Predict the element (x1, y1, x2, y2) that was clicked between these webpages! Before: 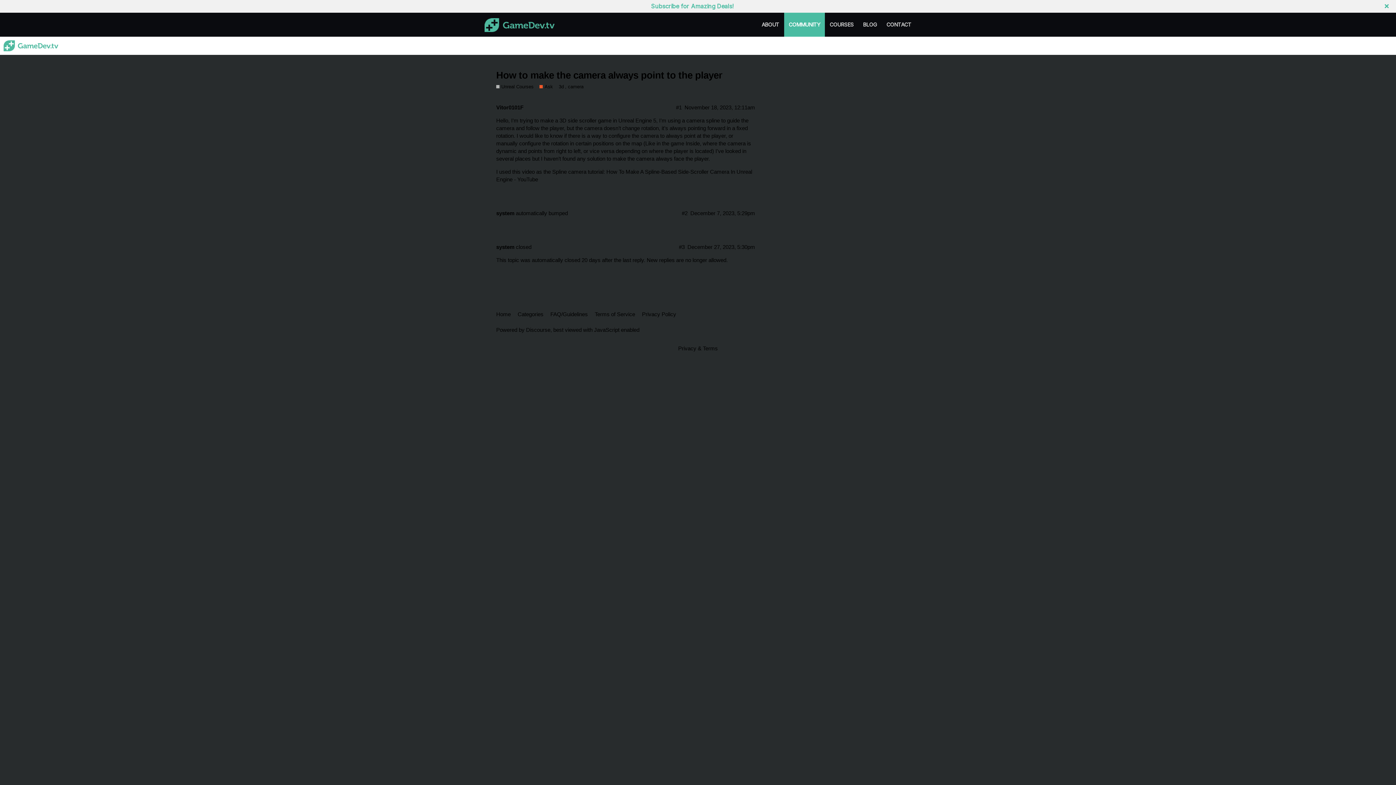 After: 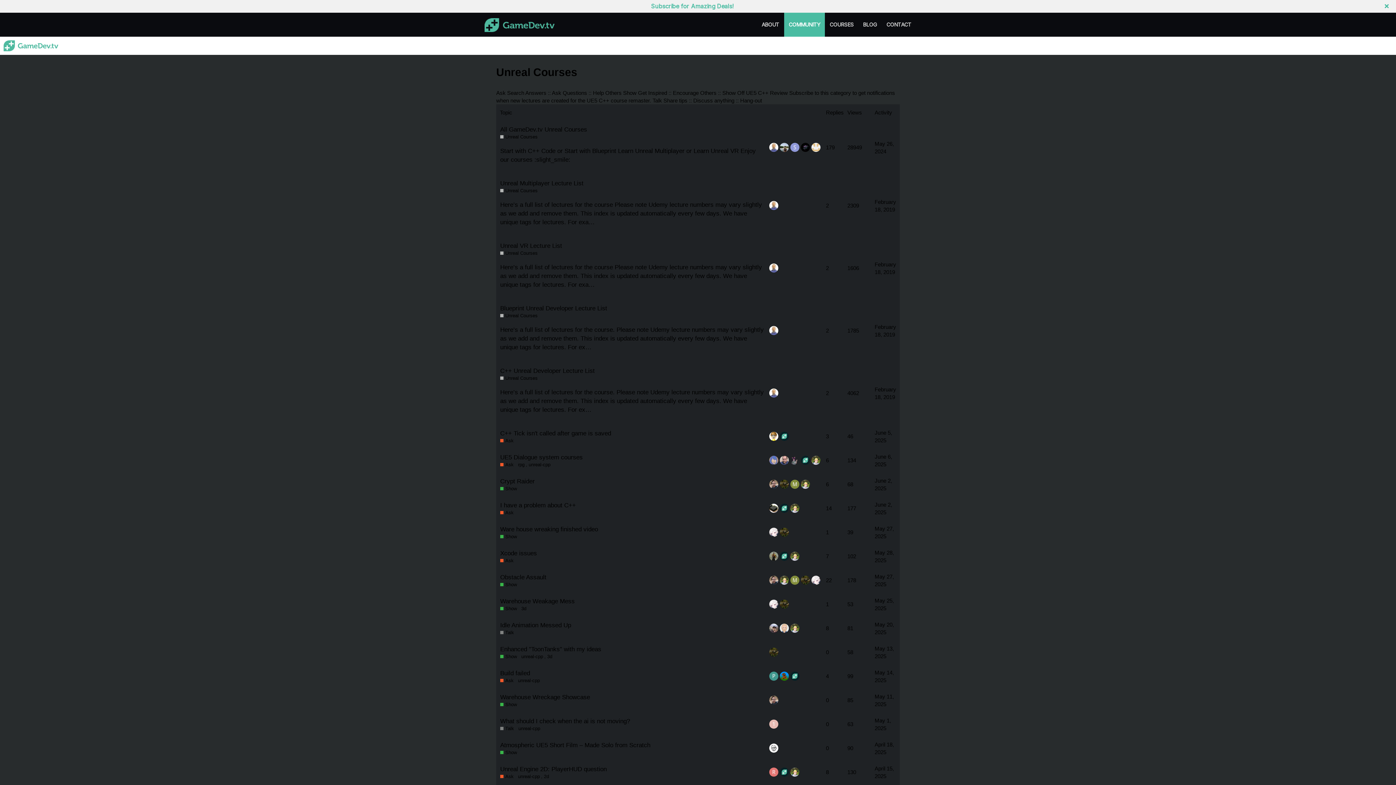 Action: bbox: (496, 83, 533, 90) label: Unreal Courses